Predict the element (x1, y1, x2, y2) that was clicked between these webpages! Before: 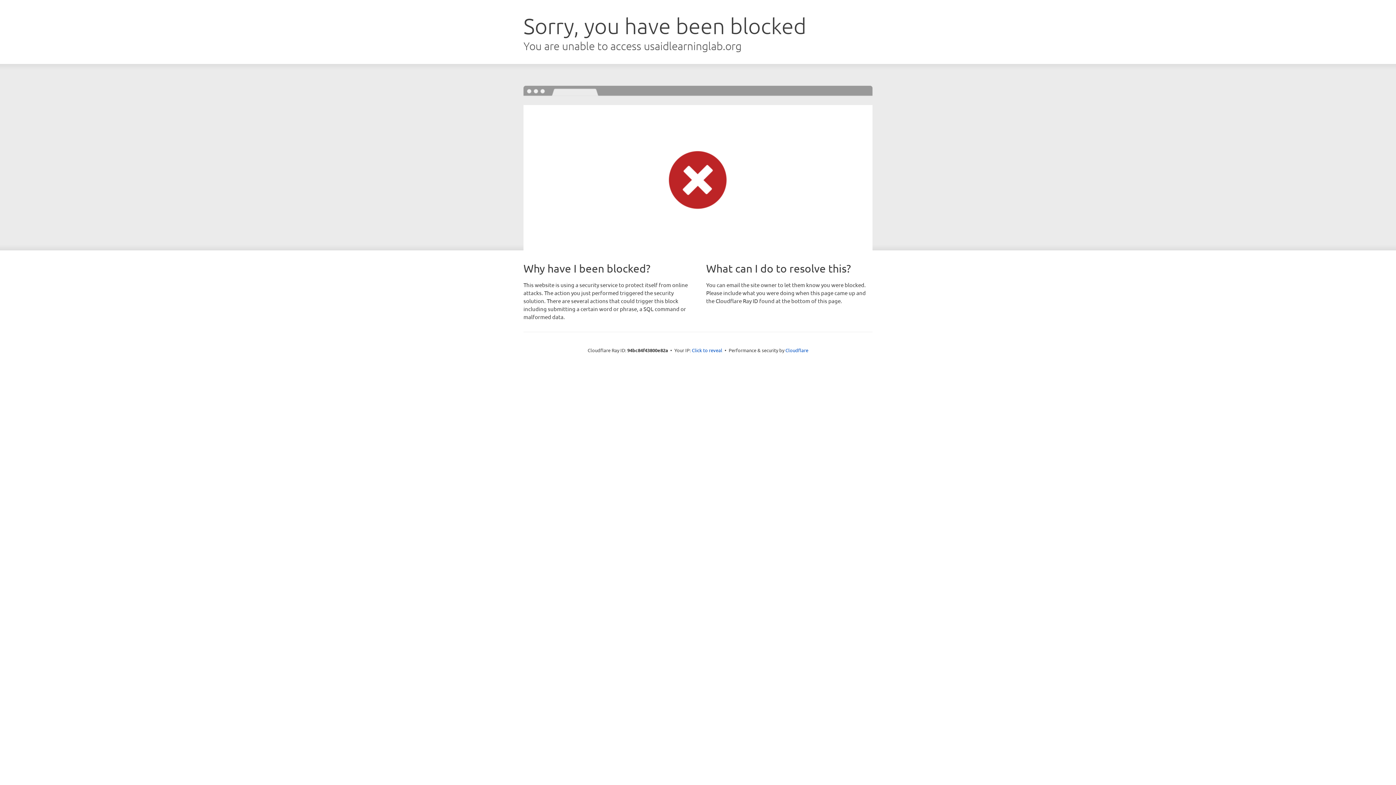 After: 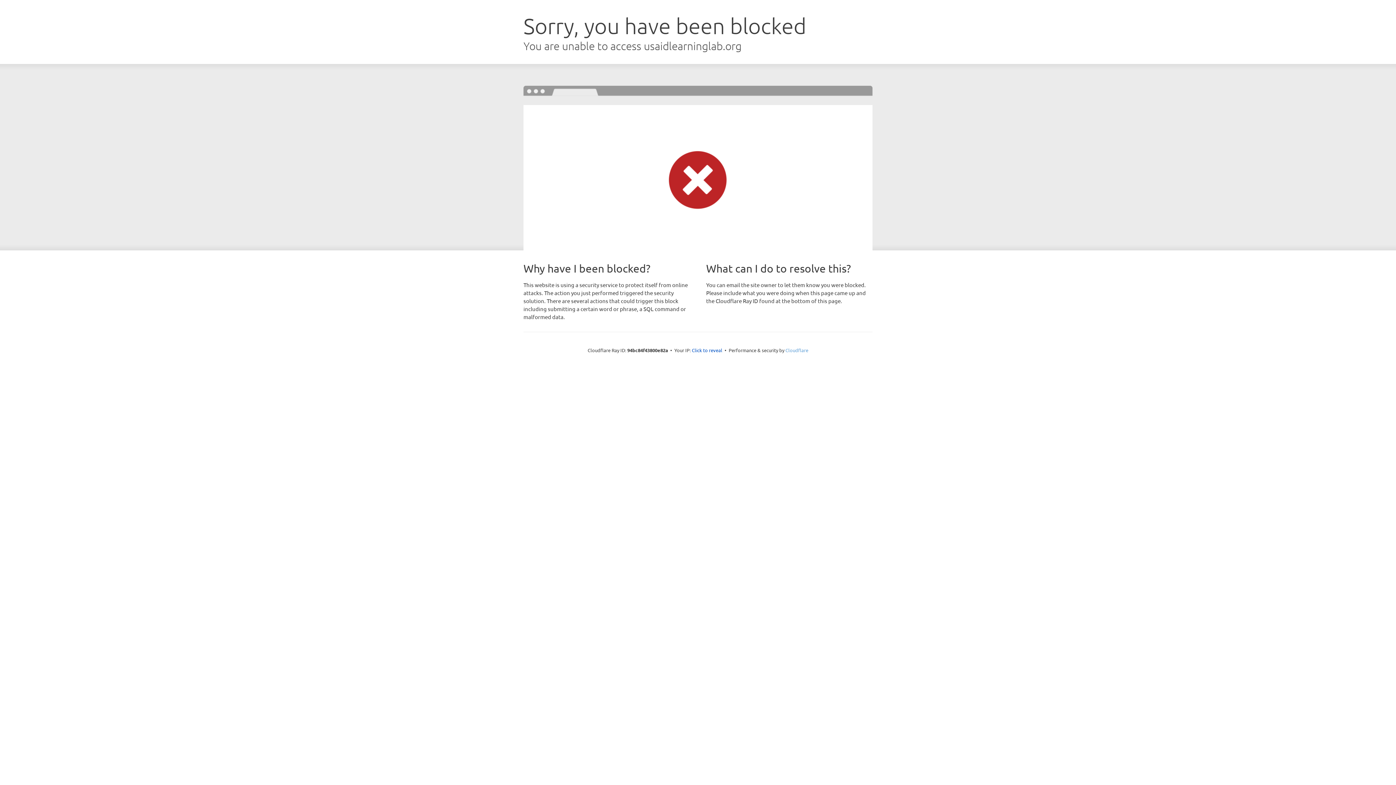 Action: label: Cloudflare bbox: (785, 347, 808, 353)